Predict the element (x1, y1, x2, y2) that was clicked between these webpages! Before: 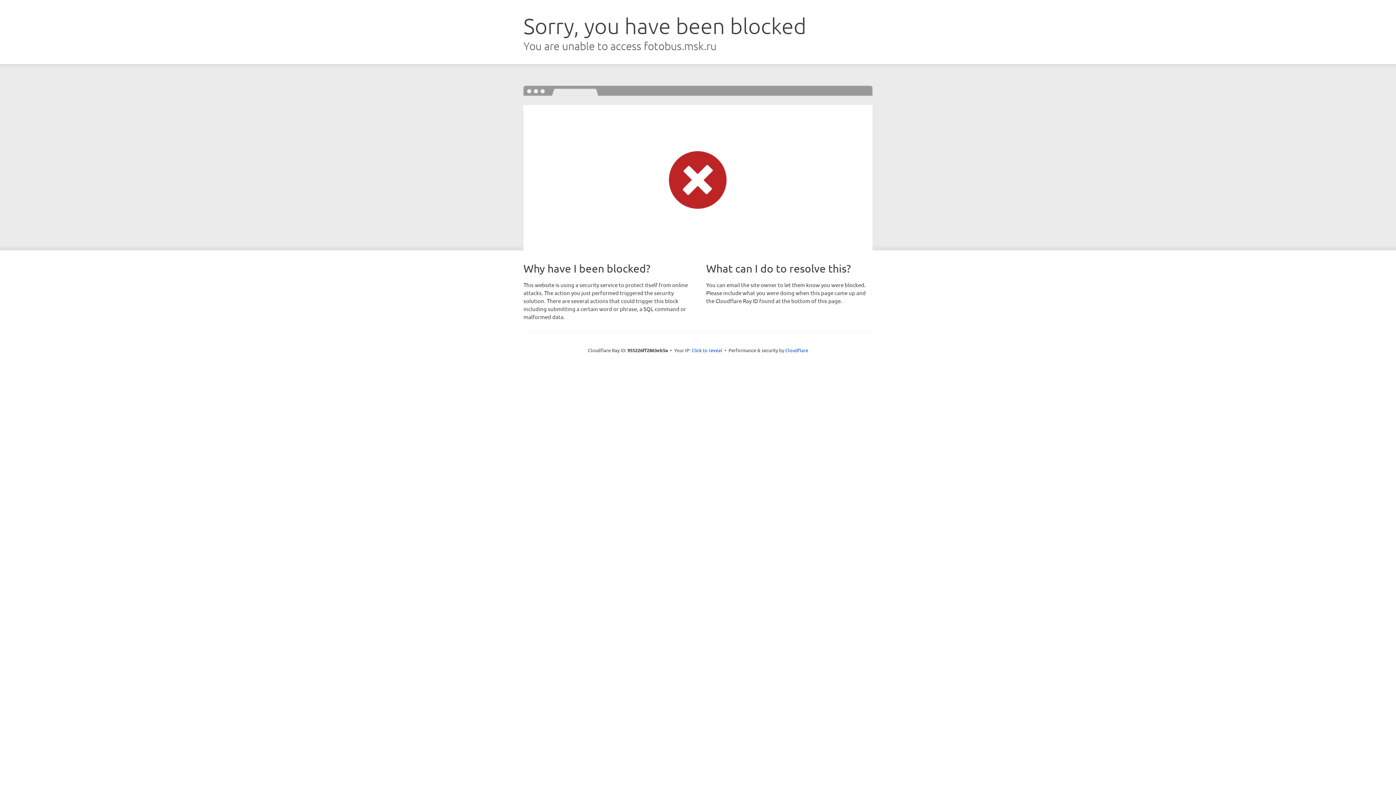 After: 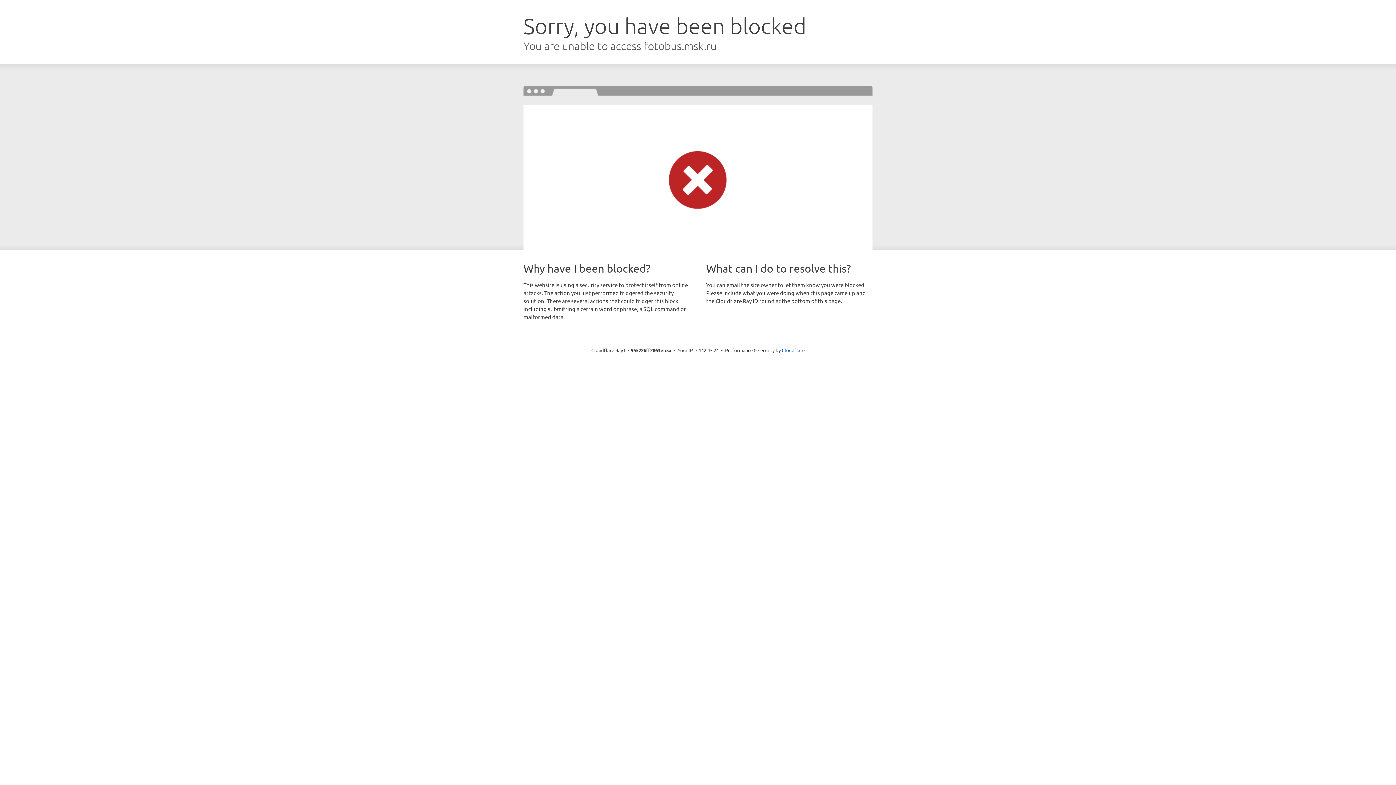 Action: bbox: (691, 346, 722, 353) label: Click to reveal